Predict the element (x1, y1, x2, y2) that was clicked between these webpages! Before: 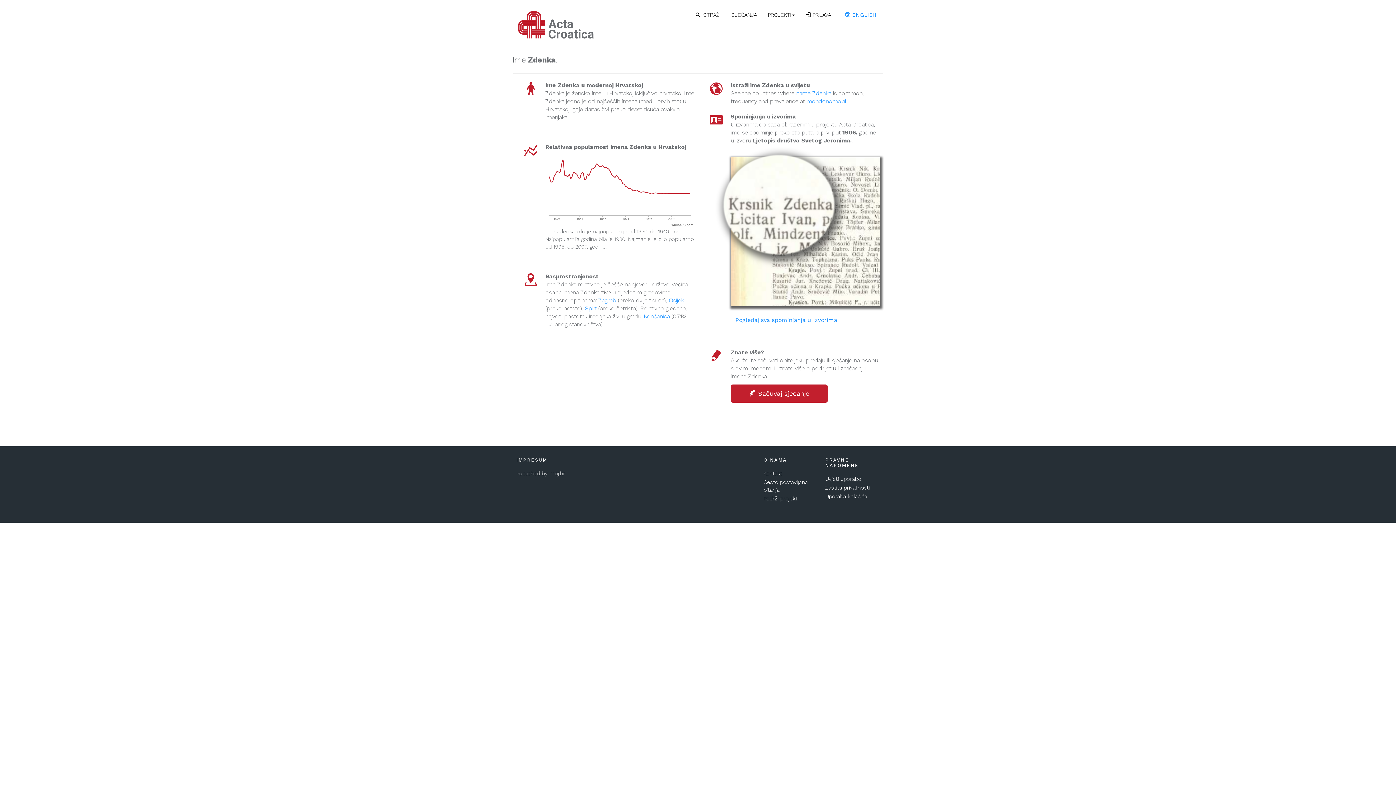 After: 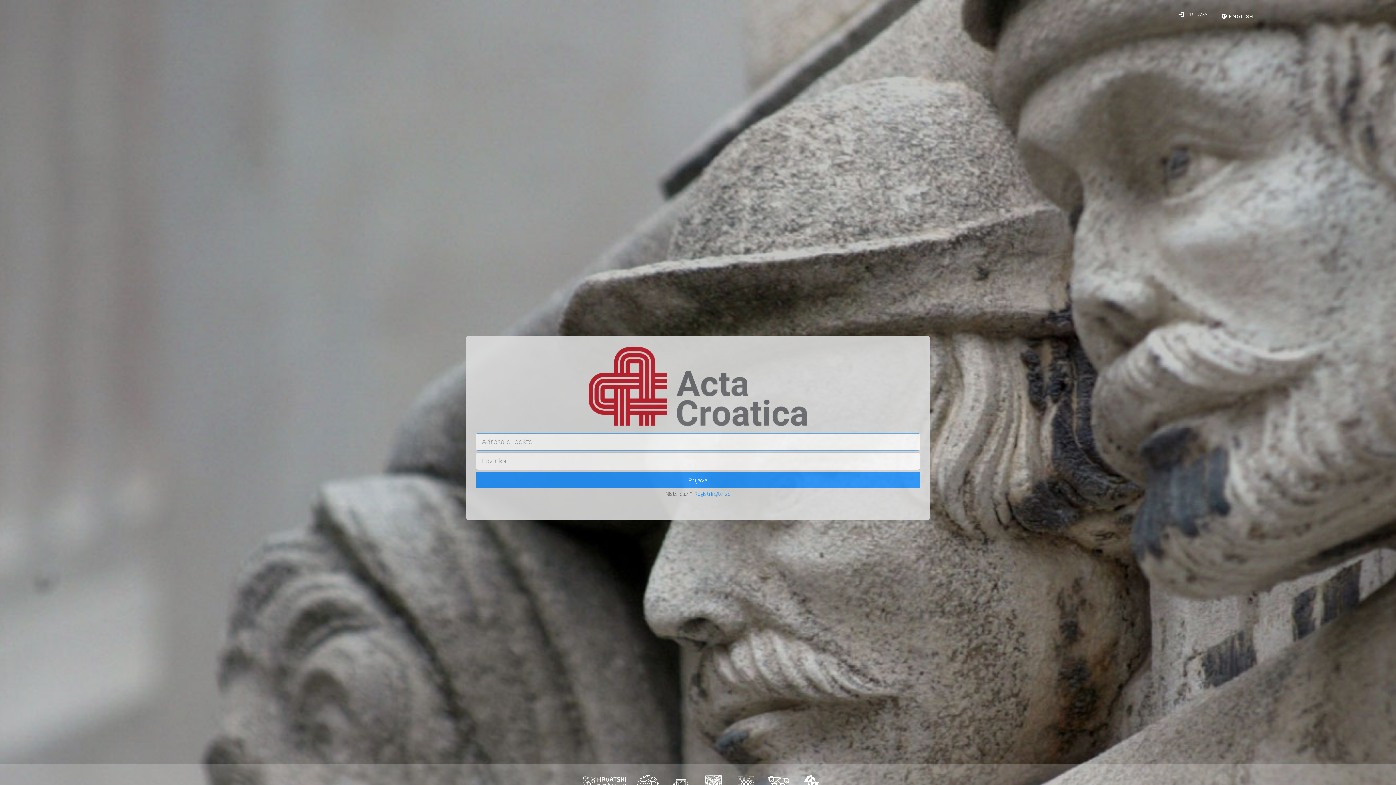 Action: bbox: (805, 7, 831, 24) label:  PRIJAVA